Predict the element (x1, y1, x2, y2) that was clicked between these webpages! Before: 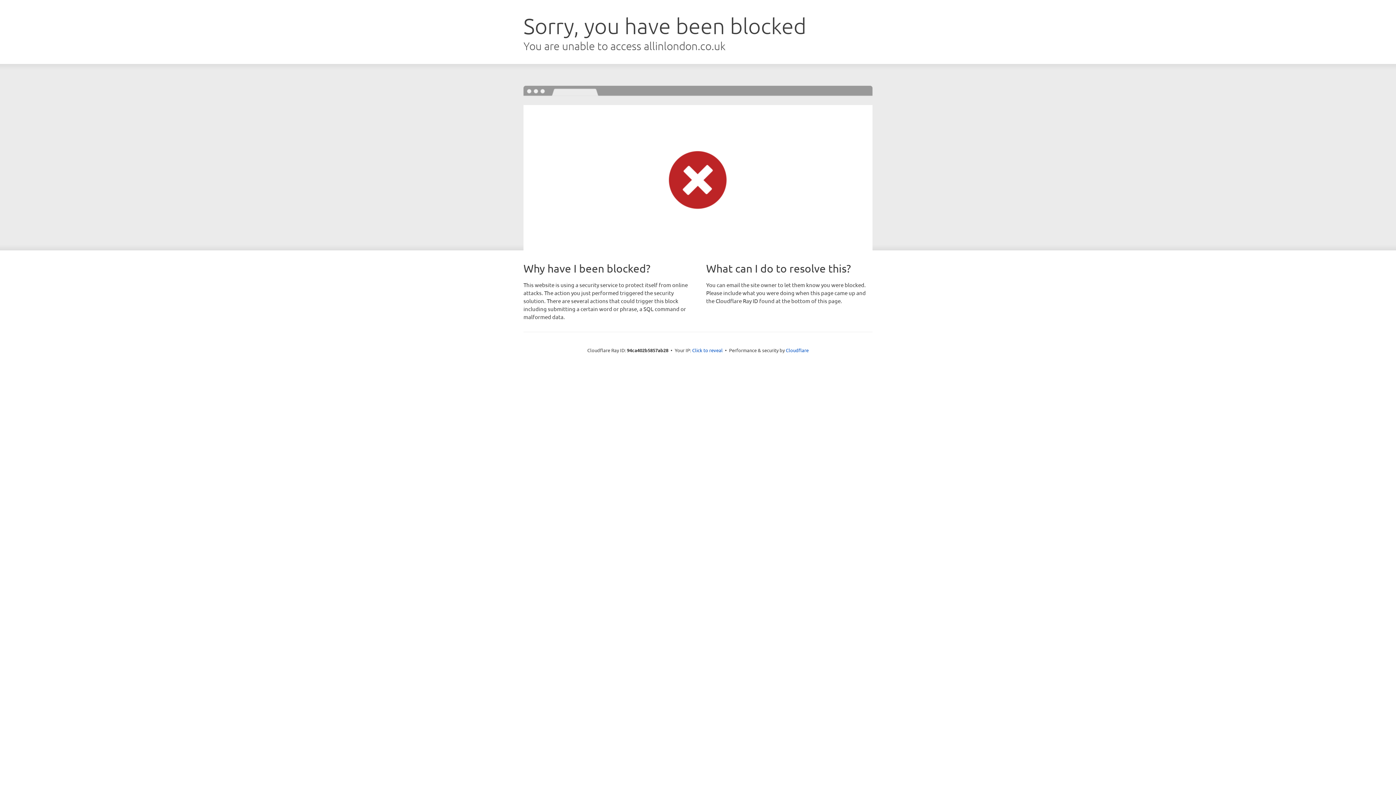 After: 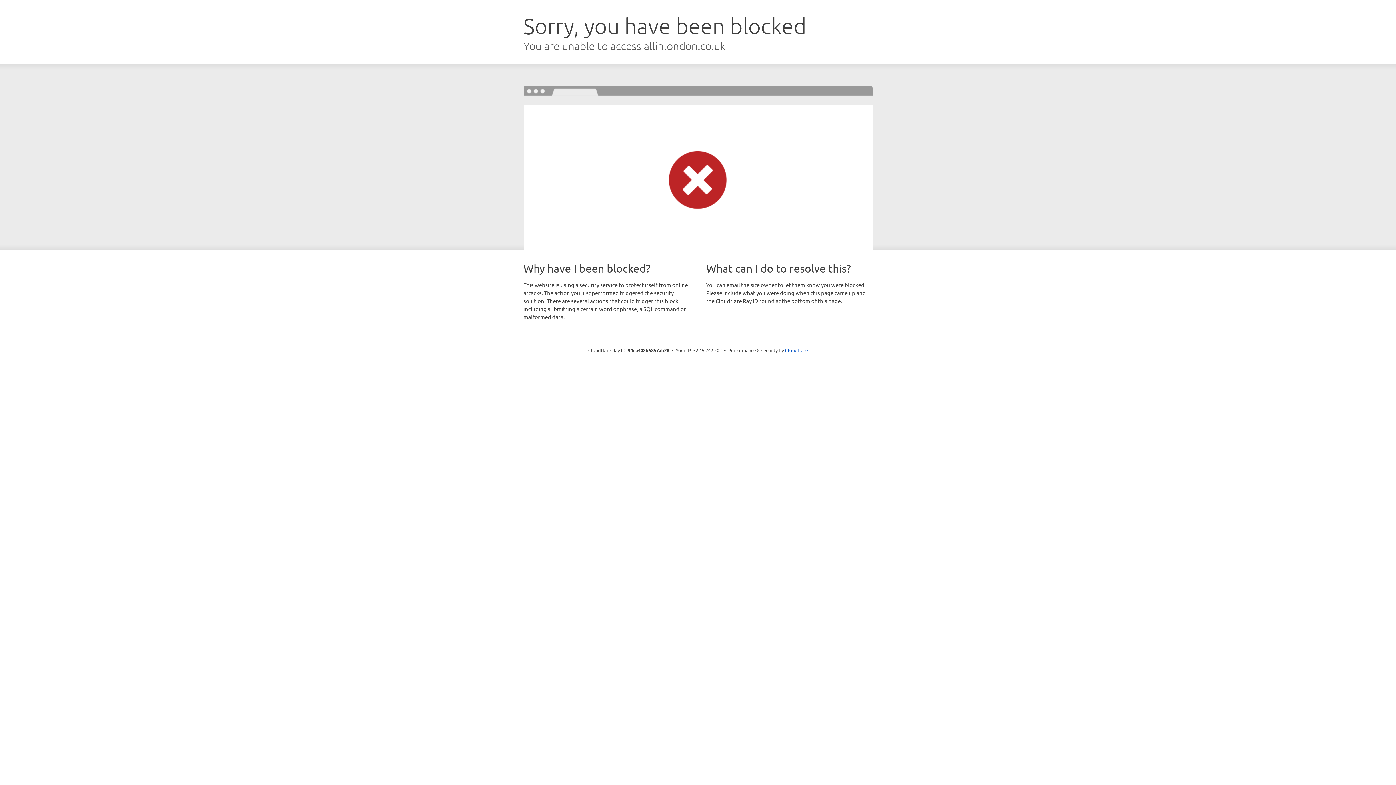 Action: bbox: (692, 346, 722, 353) label: Click to reveal